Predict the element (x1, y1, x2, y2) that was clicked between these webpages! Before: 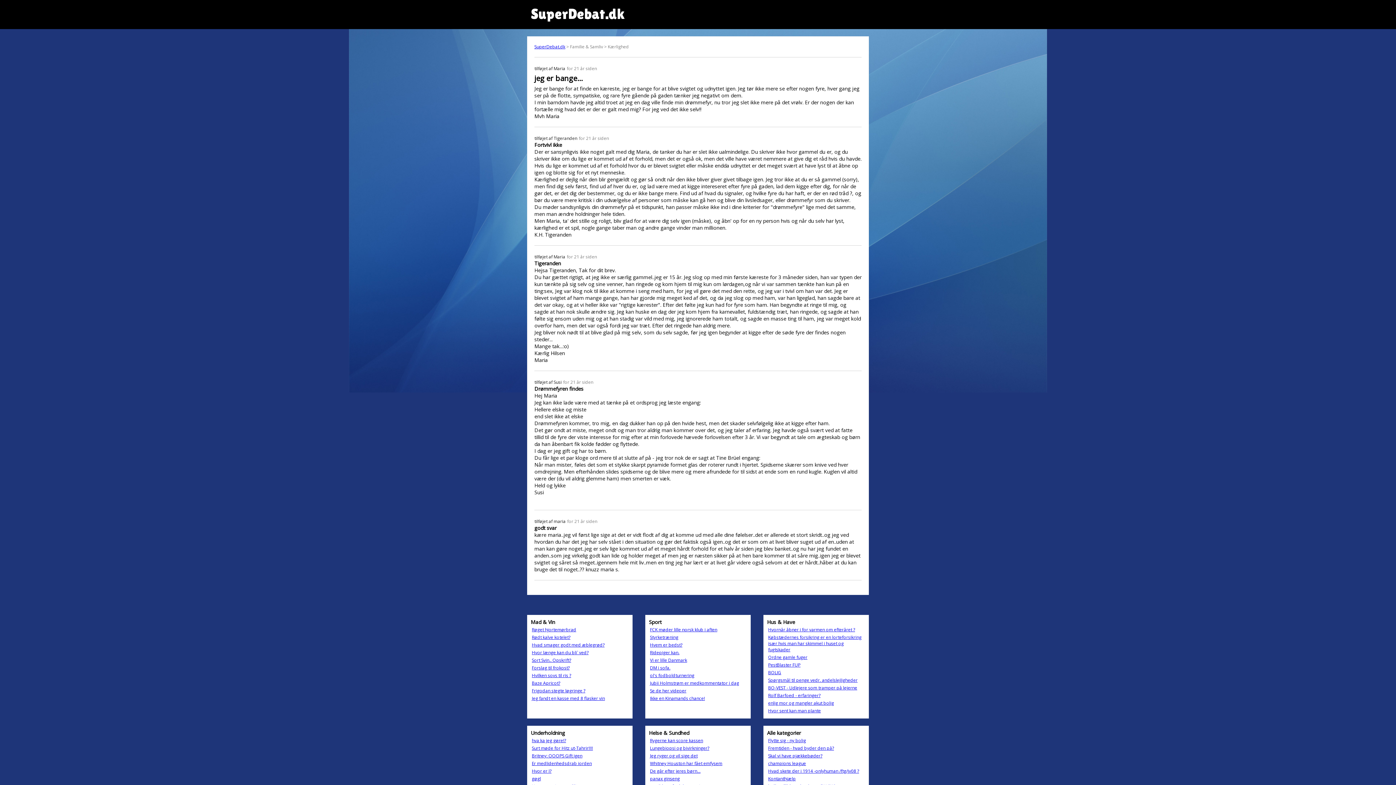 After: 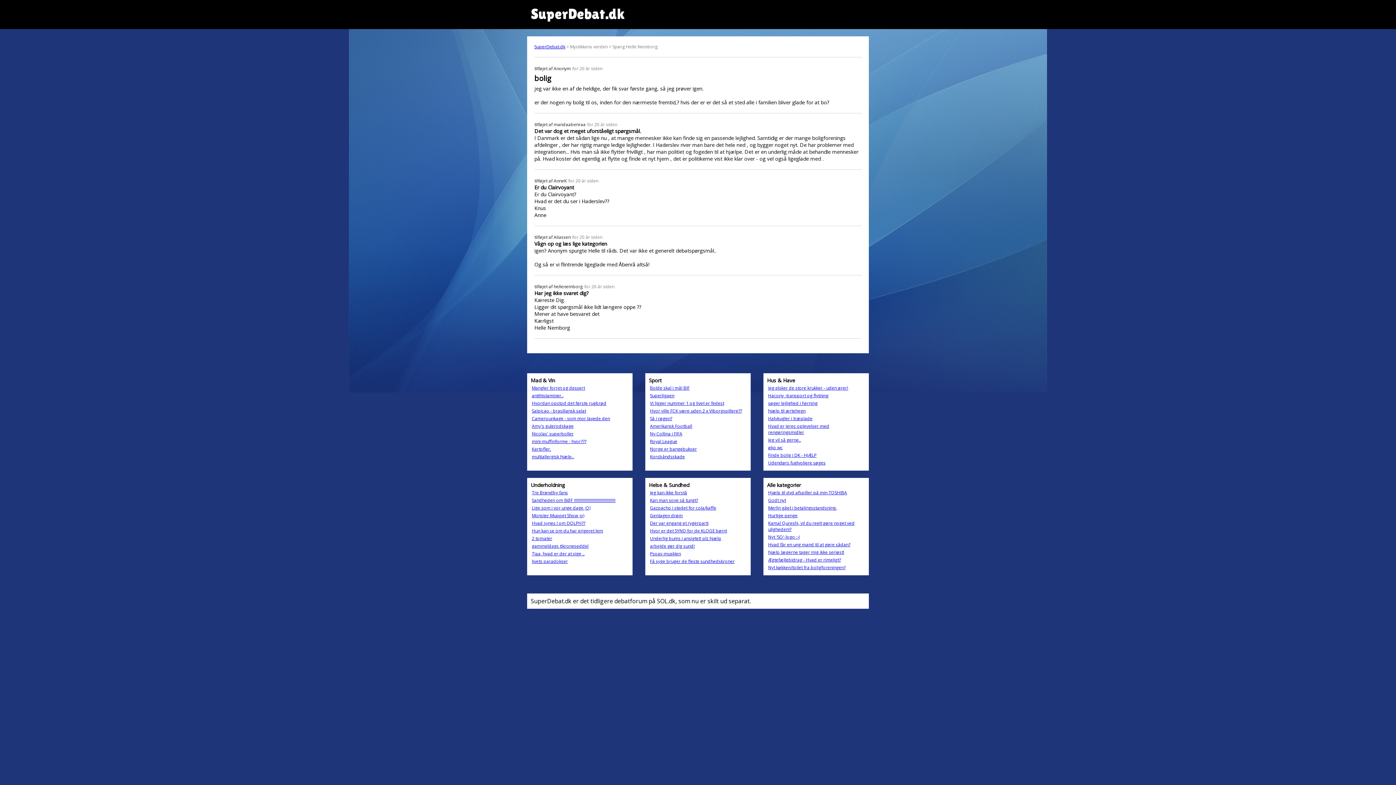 Action: label: BOLIG bbox: (768, 669, 781, 676)